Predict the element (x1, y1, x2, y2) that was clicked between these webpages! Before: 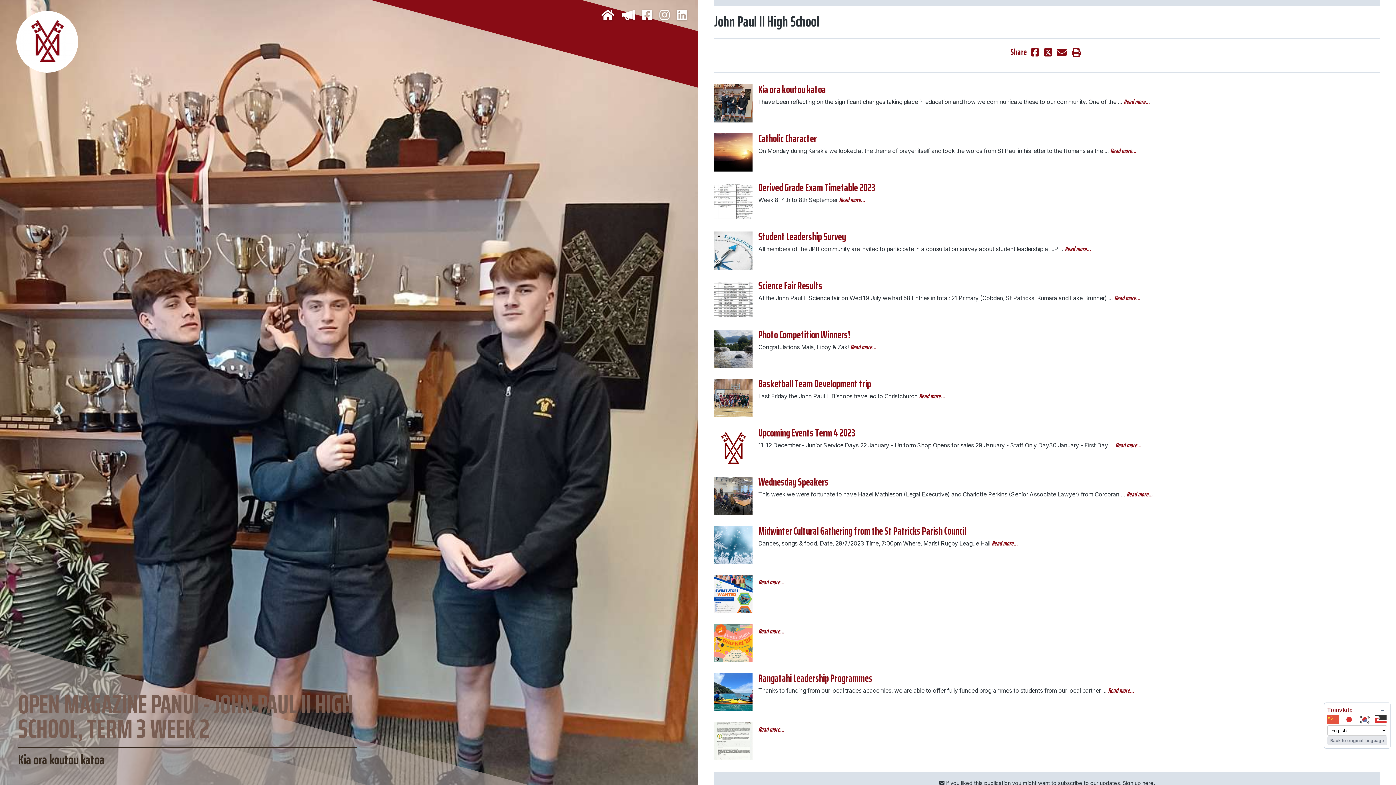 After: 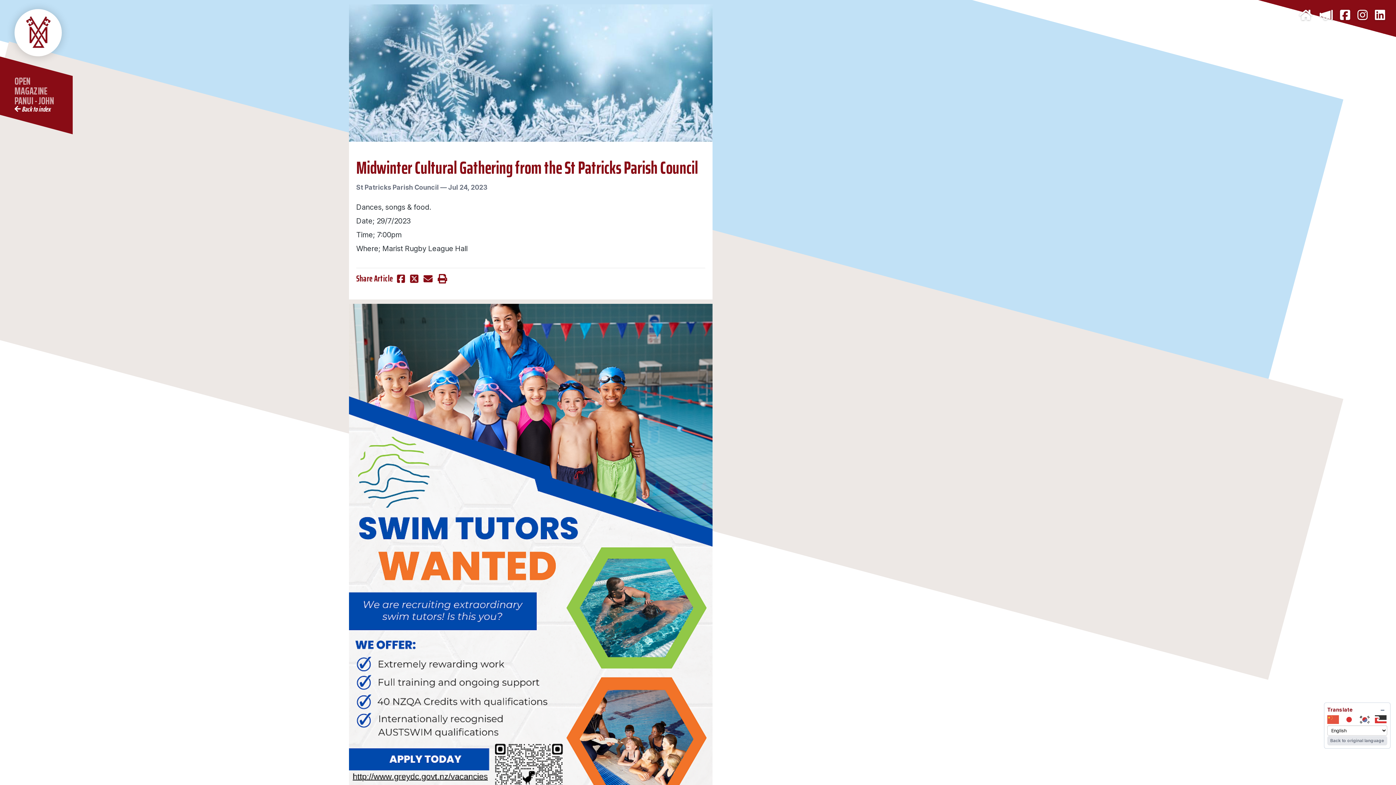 Action: bbox: (714, 526, 1380, 564) label: Midwinter Cultural Gathering from the St Patricks Parish Council
Dances, songs & food. Date; 29/7/2023 Time; 7:00pm Where; Marist Rugby League Hall Read more…